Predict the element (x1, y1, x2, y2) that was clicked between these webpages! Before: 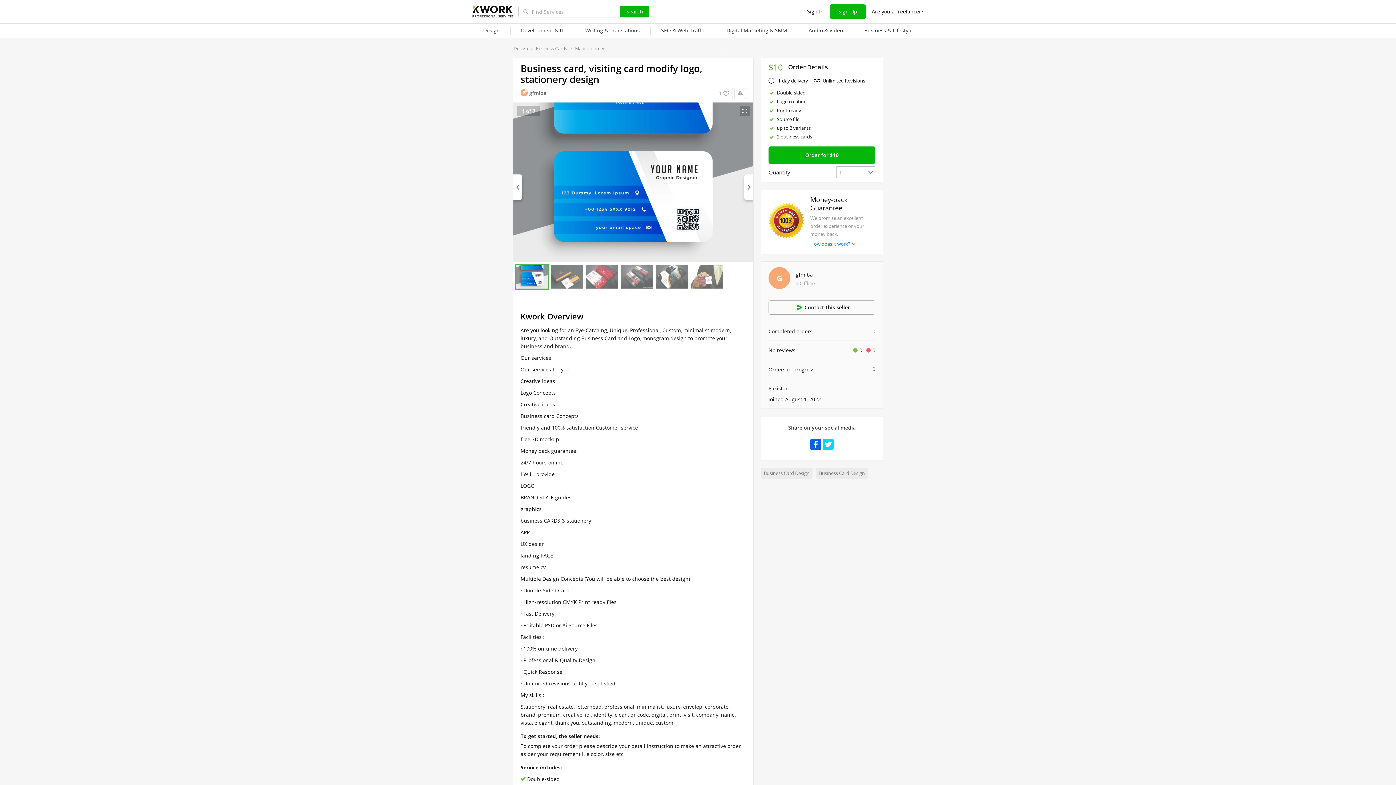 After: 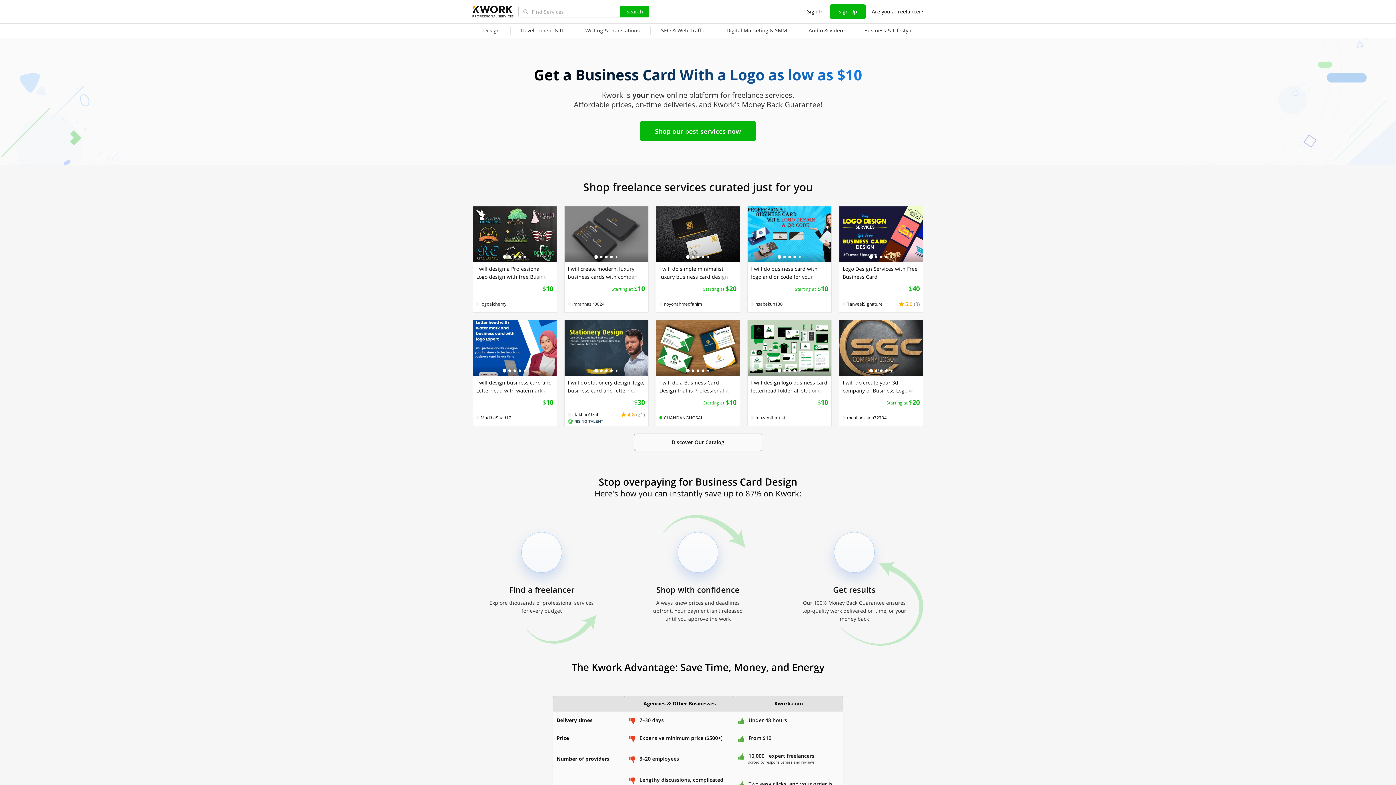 Action: label: Business Card Design bbox: (816, 467, 868, 478)